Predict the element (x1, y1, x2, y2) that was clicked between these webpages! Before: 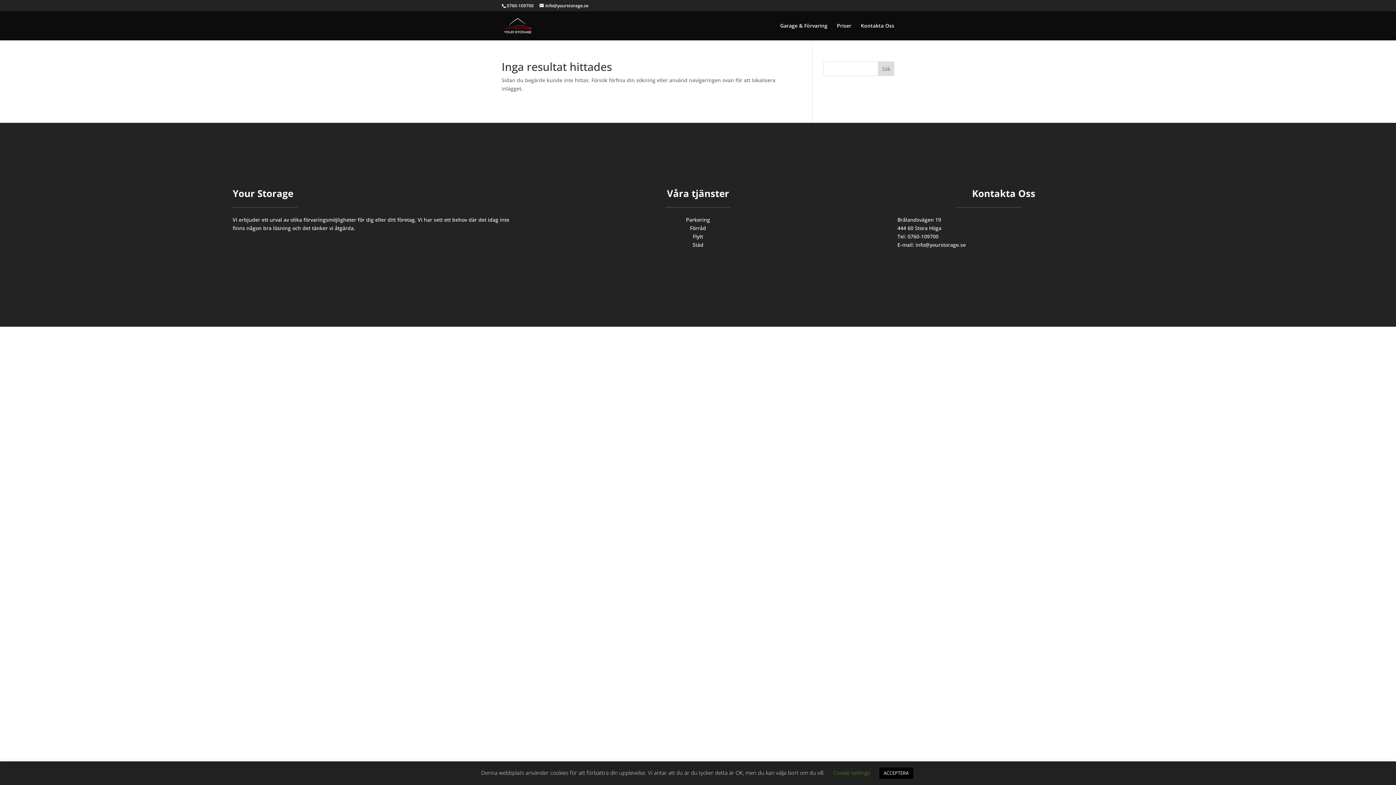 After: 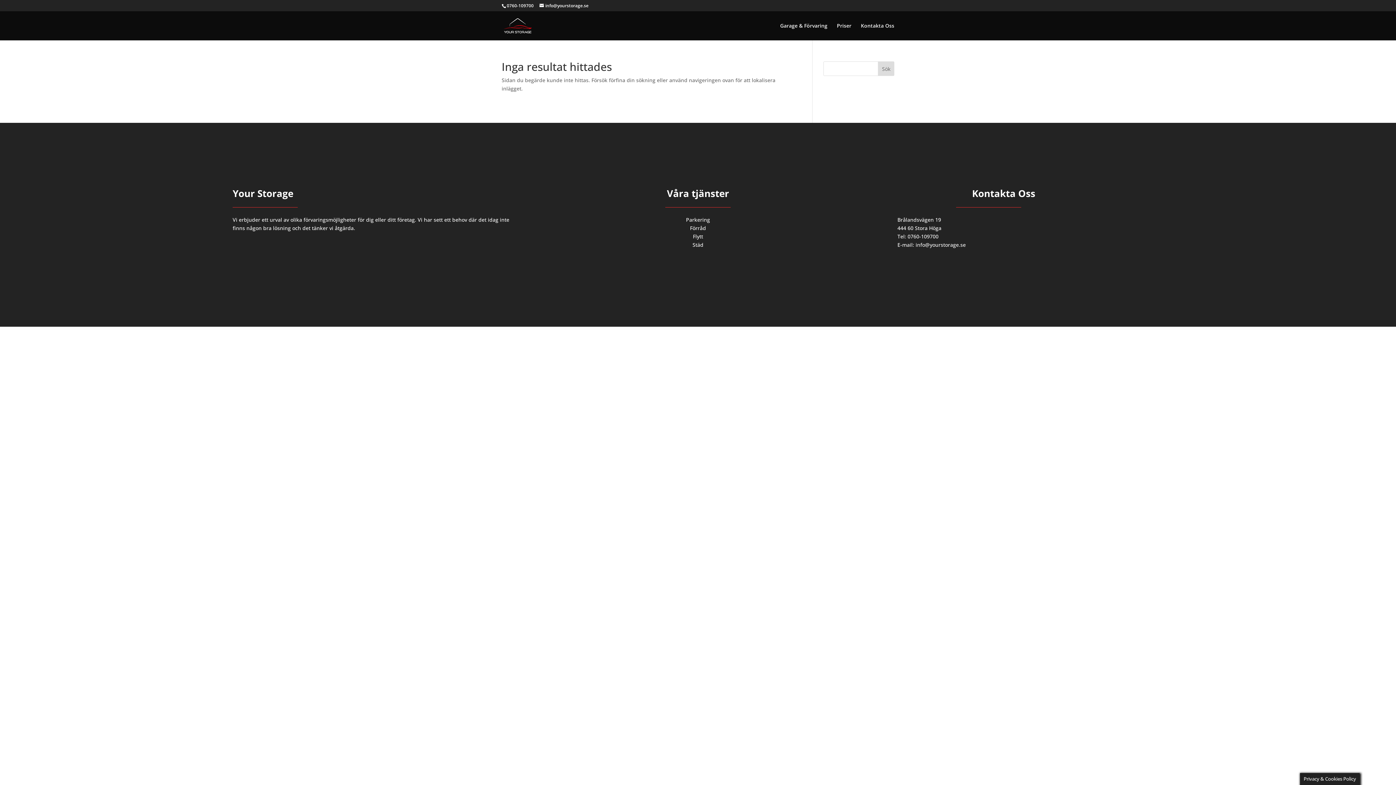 Action: label: ACCEPTERA bbox: (879, 768, 913, 779)